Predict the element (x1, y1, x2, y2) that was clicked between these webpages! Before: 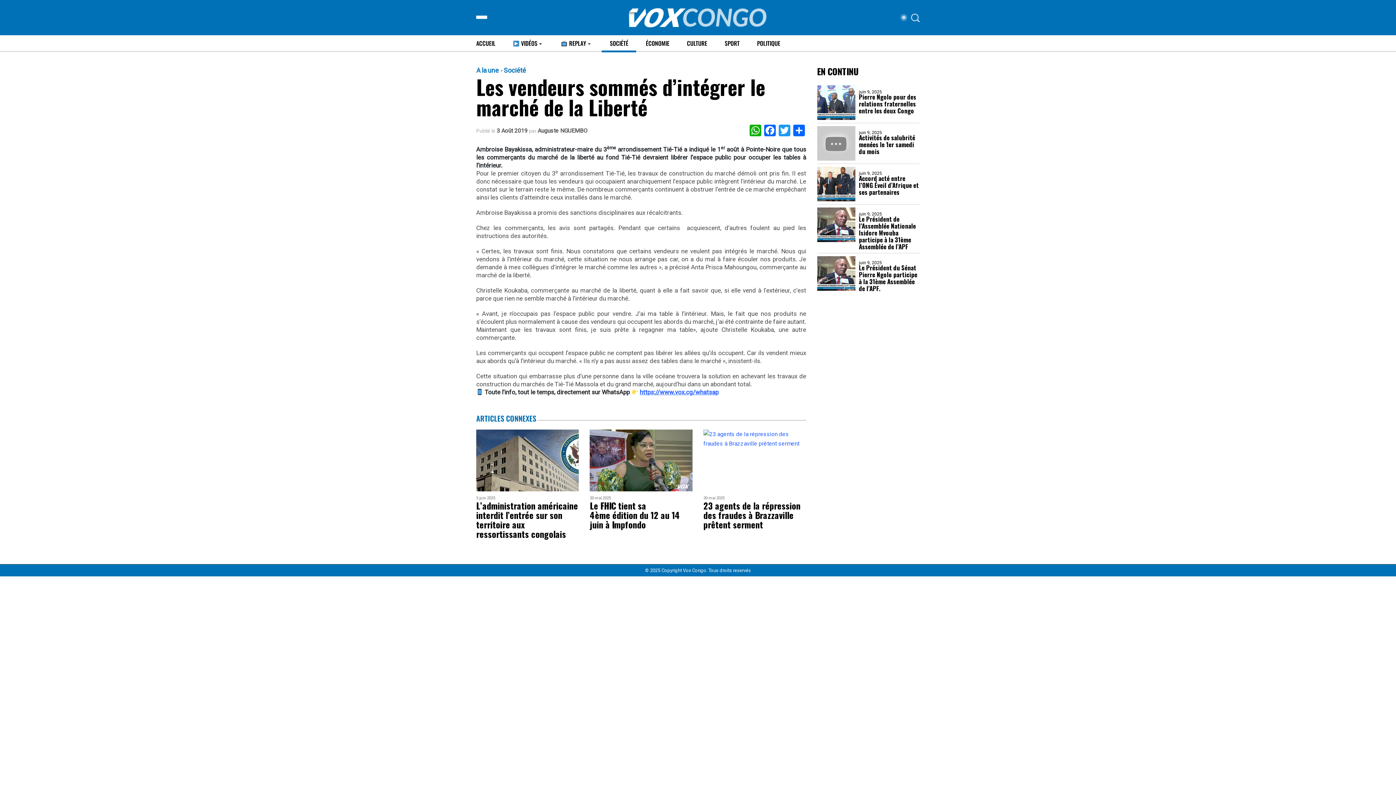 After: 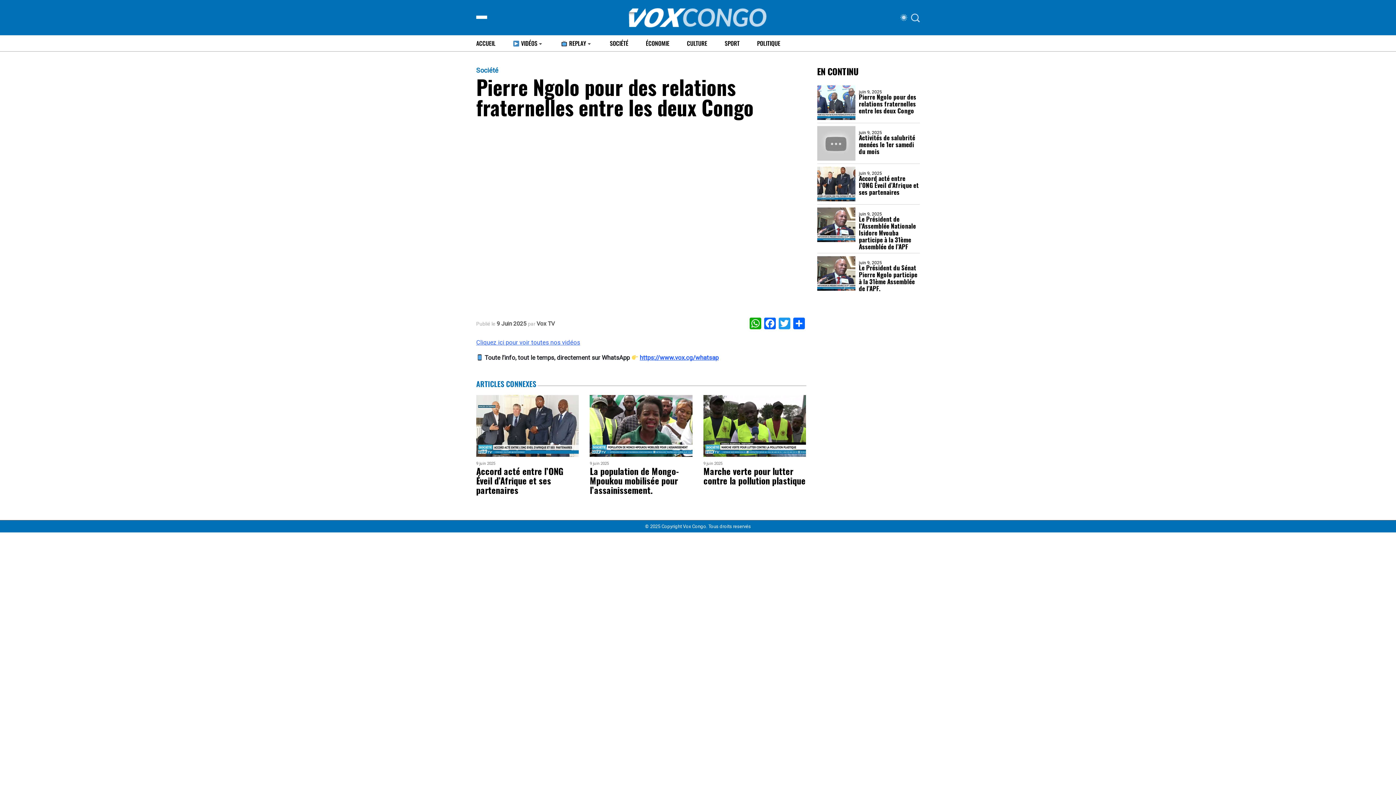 Action: bbox: (817, 85, 855, 120)